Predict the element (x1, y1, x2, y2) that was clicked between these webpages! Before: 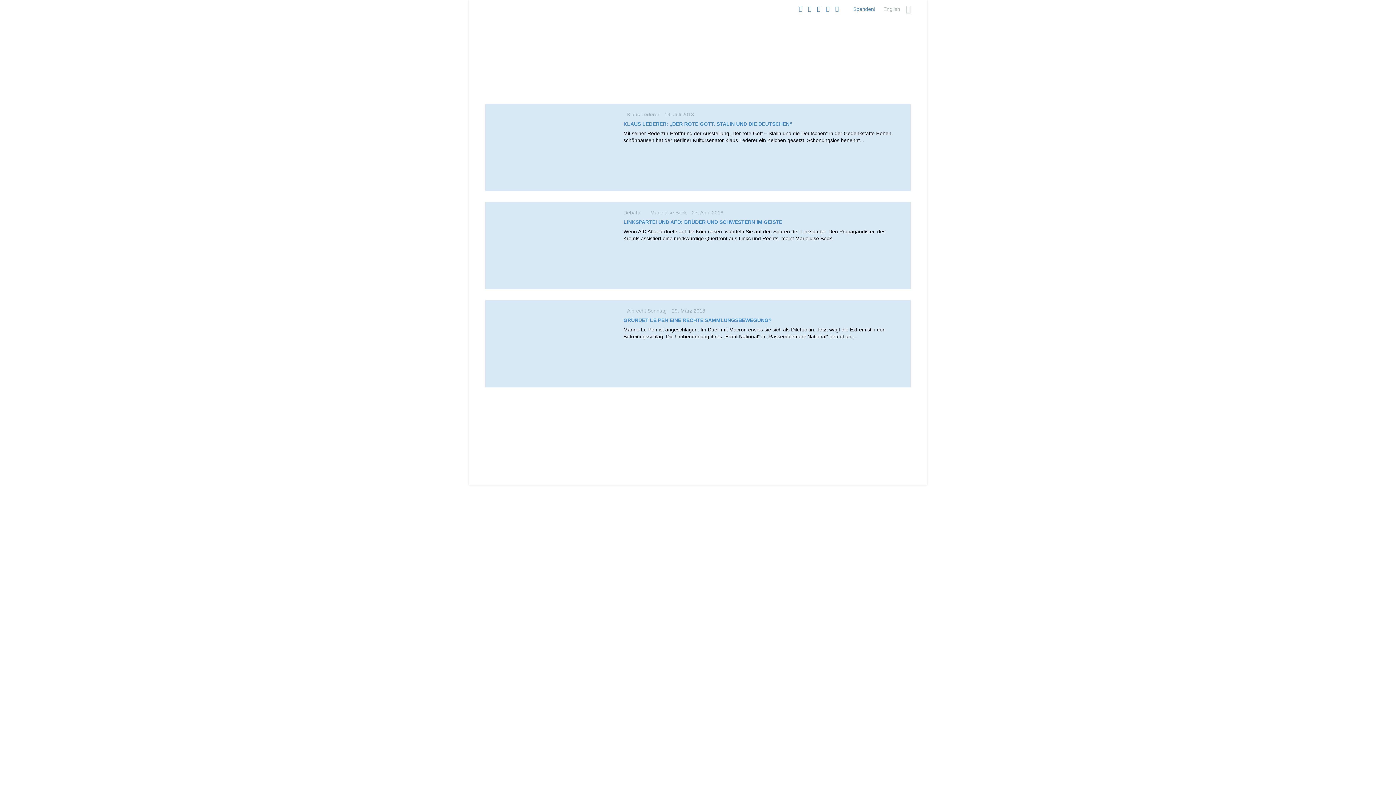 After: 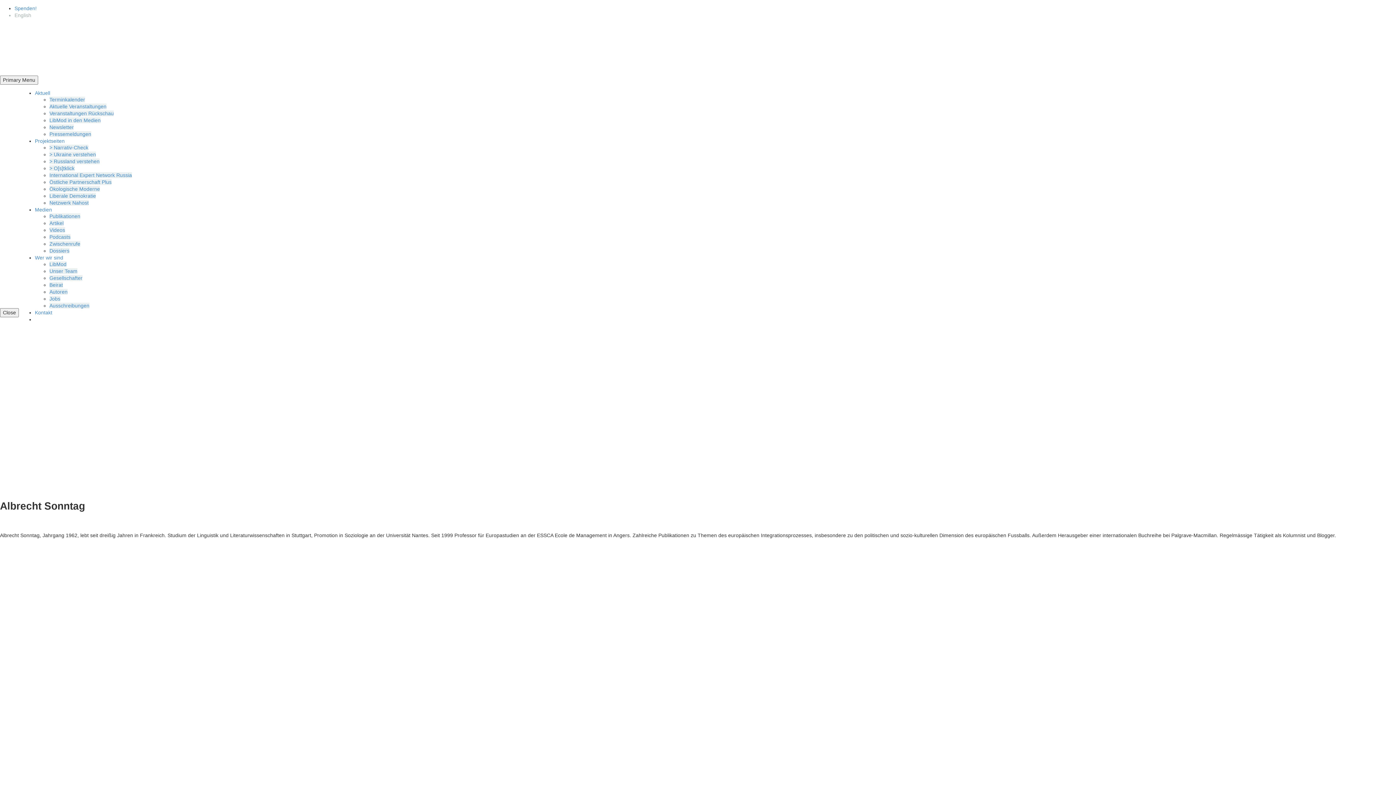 Action: bbox: (627, 308, 666, 313) label: Albrecht Sonntag